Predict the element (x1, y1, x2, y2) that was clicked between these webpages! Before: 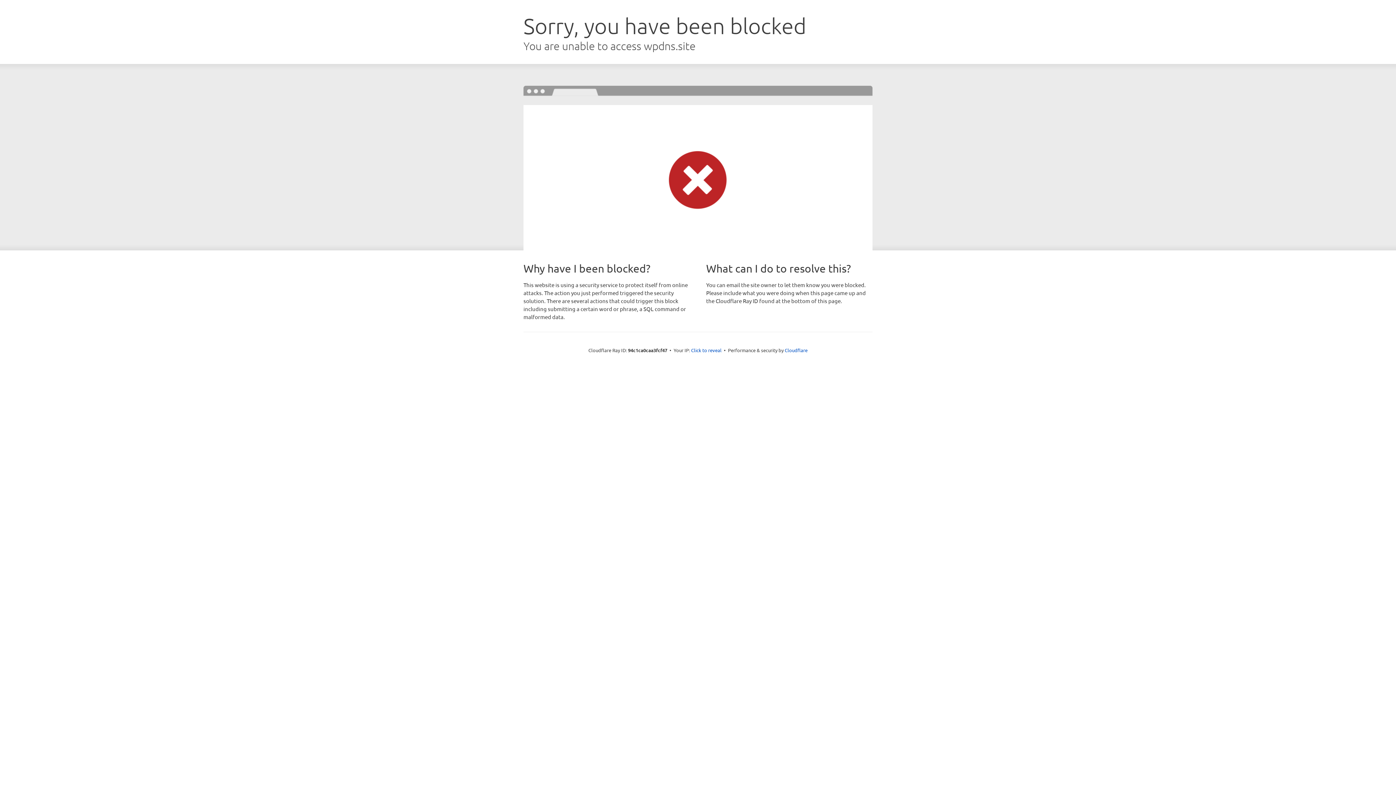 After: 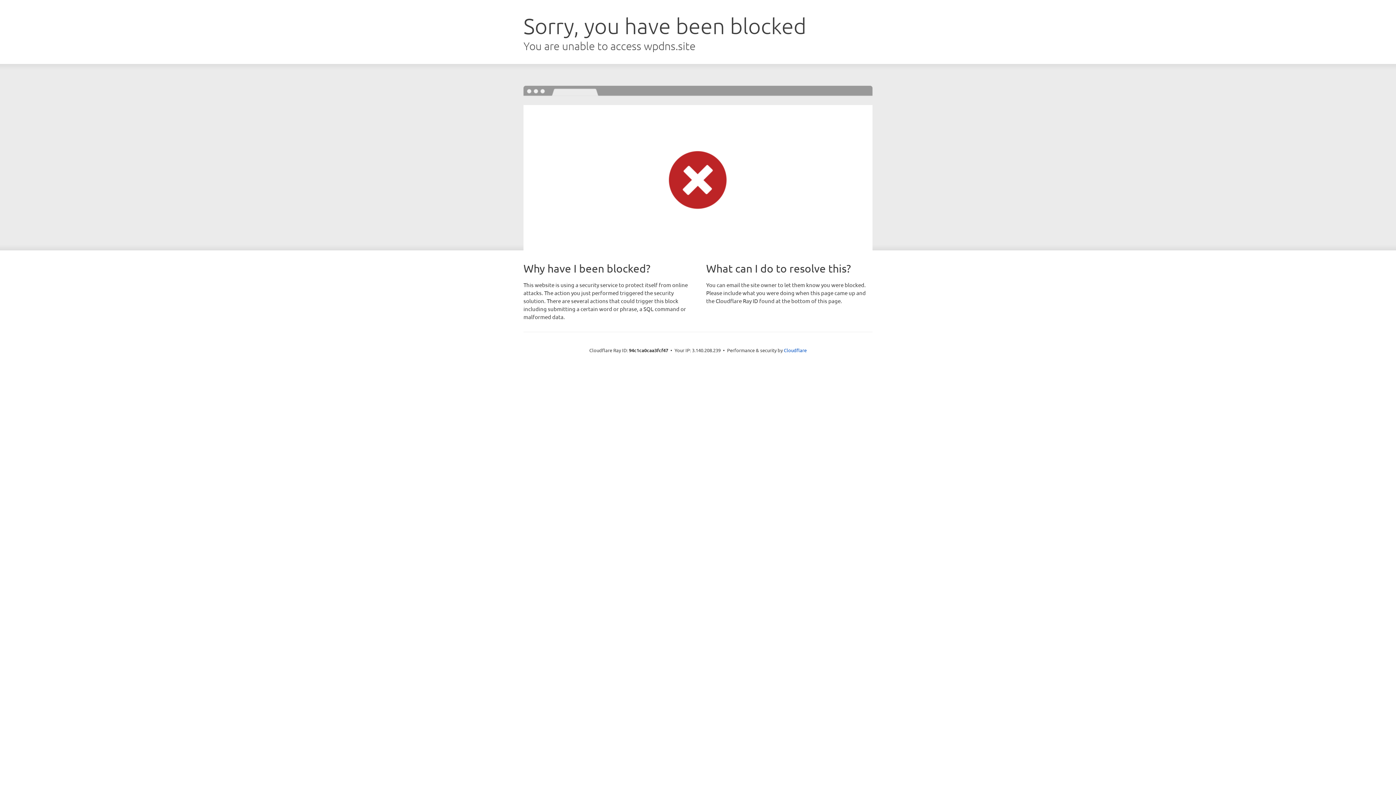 Action: bbox: (691, 346, 721, 353) label: Click to reveal